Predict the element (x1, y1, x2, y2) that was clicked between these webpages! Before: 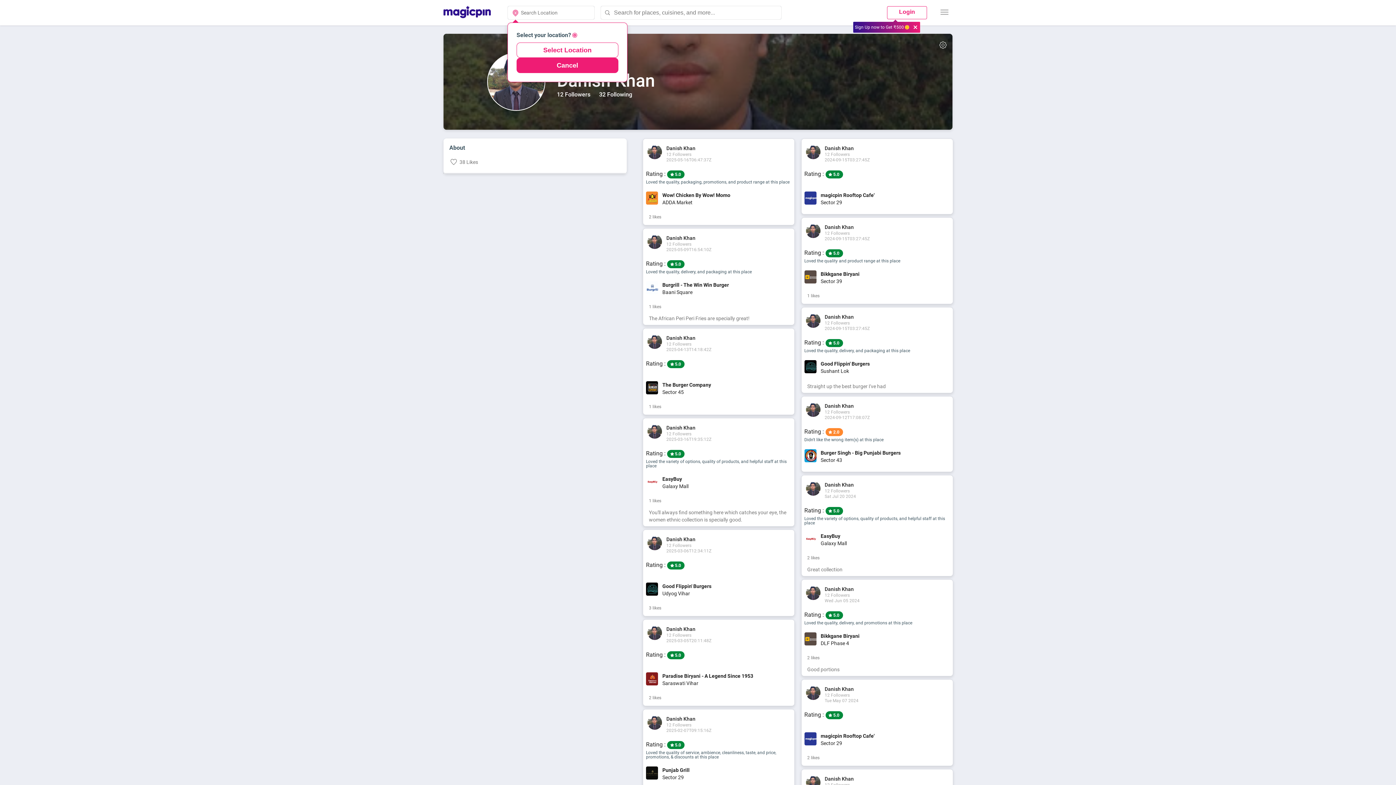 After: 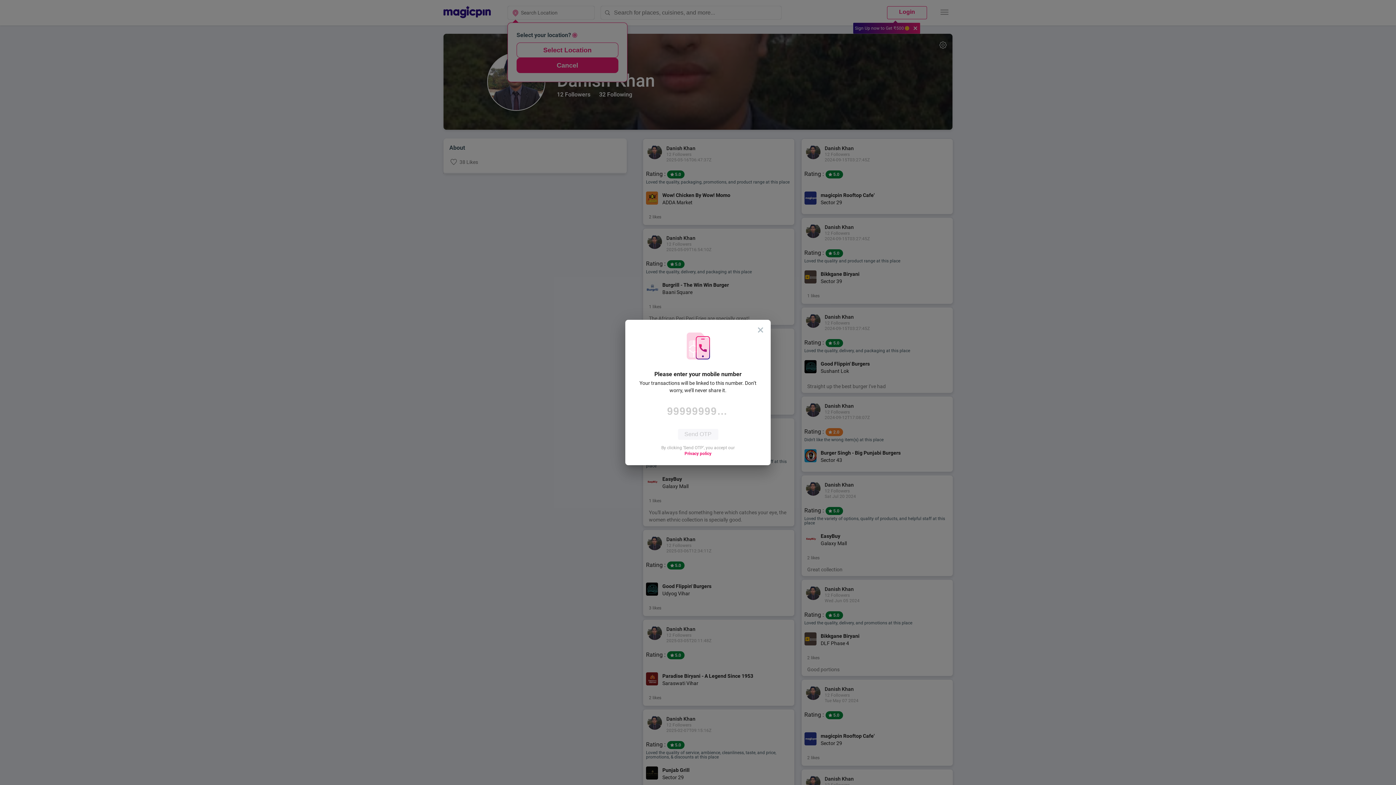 Action: bbox: (936, 39, 946, 50)